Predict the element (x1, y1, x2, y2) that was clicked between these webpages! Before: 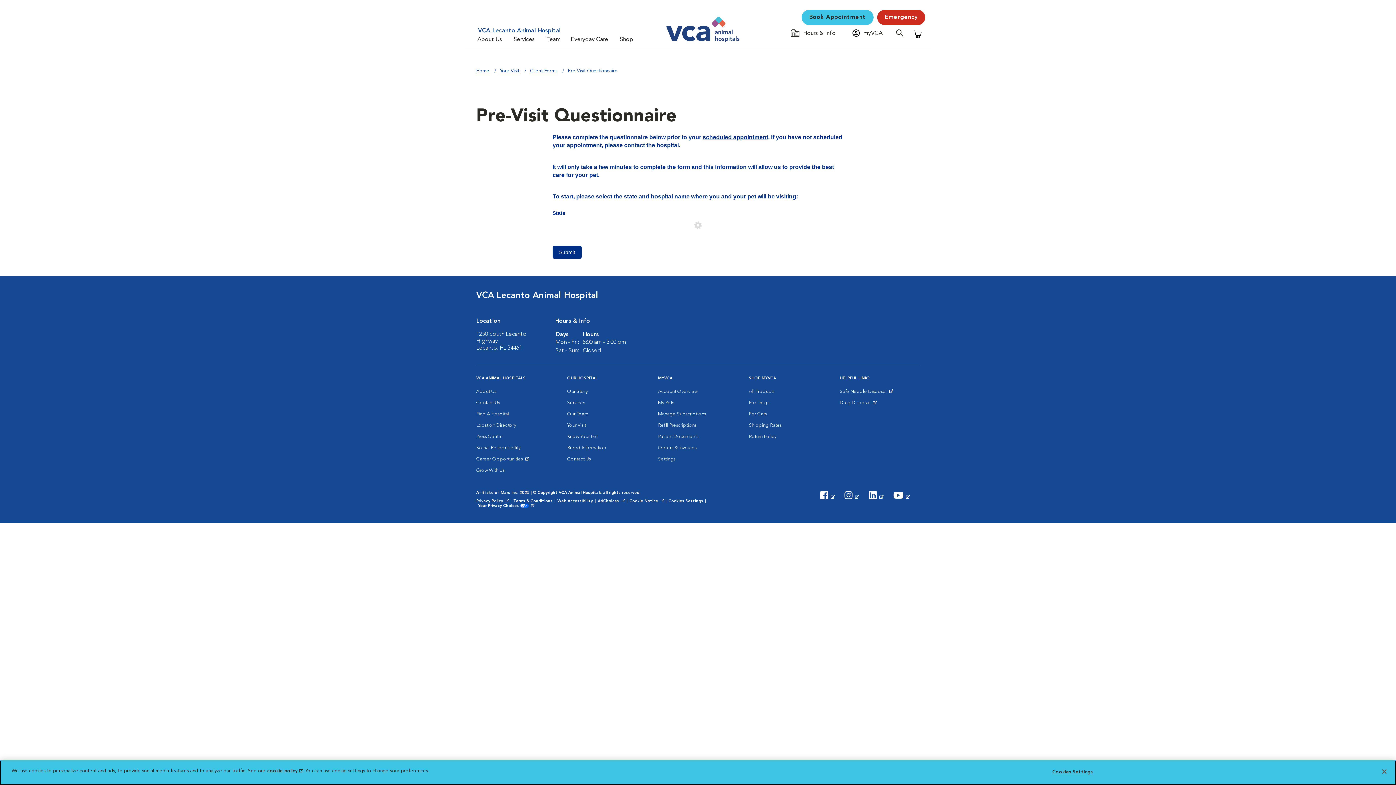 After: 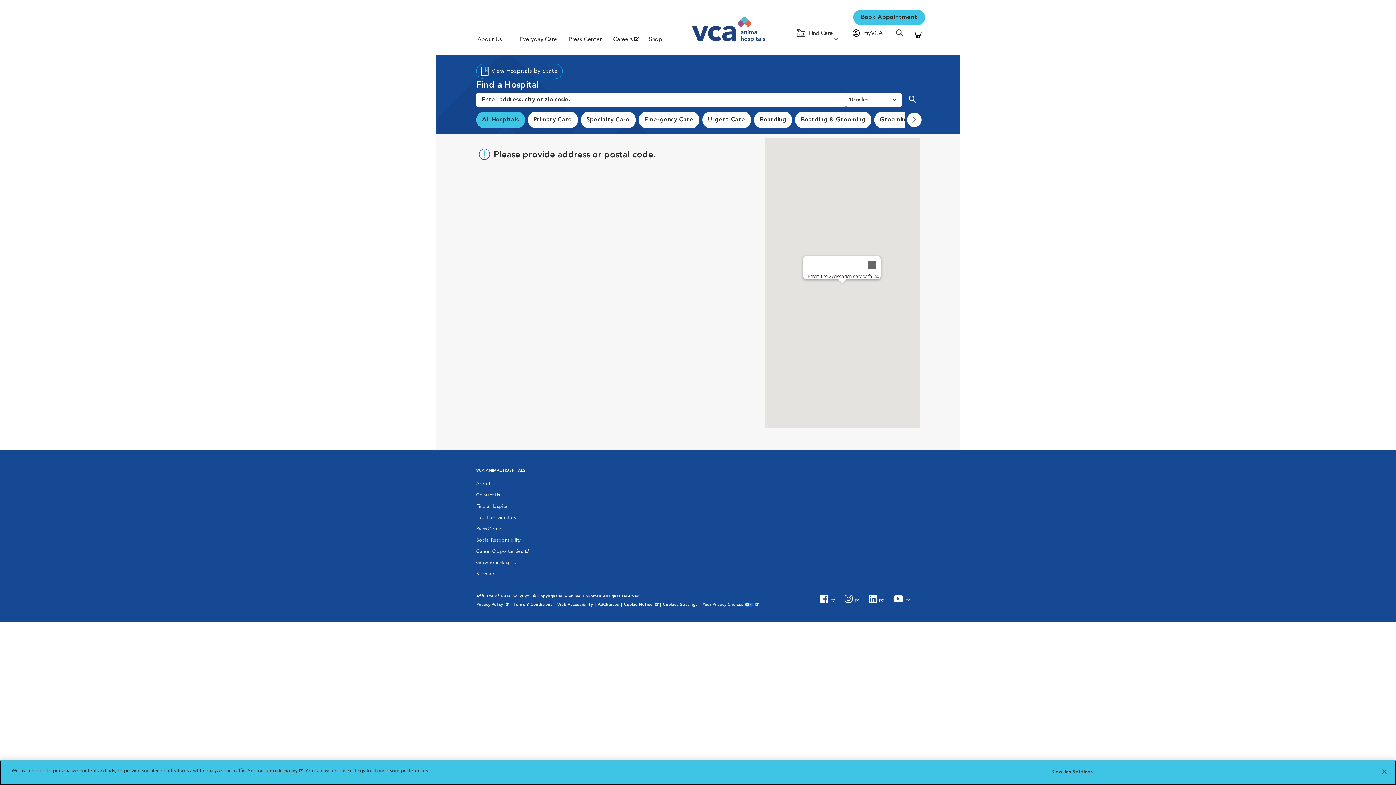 Action: bbox: (476, 408, 509, 419) label: Find A Hospital